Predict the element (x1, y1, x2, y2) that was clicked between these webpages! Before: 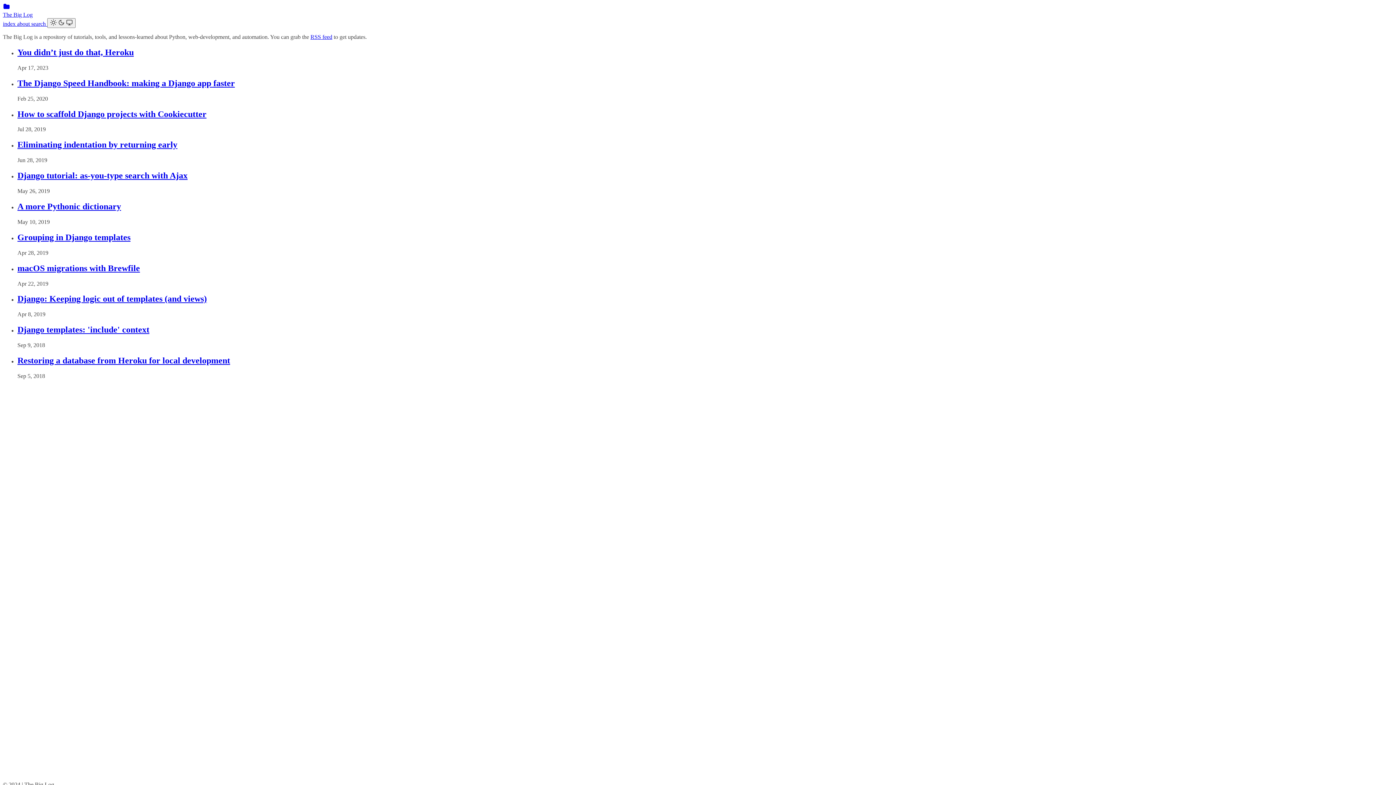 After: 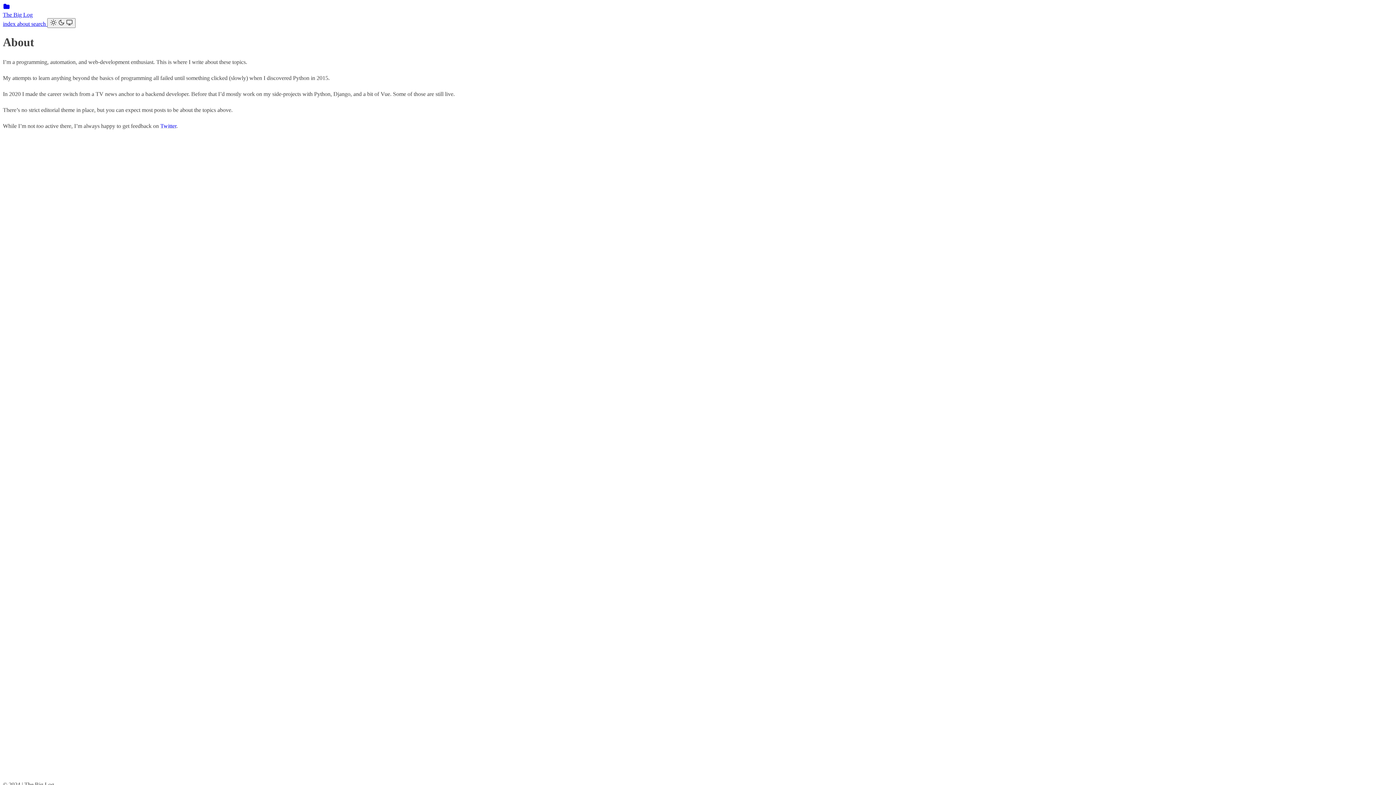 Action: label: about  bbox: (17, 20, 31, 26)